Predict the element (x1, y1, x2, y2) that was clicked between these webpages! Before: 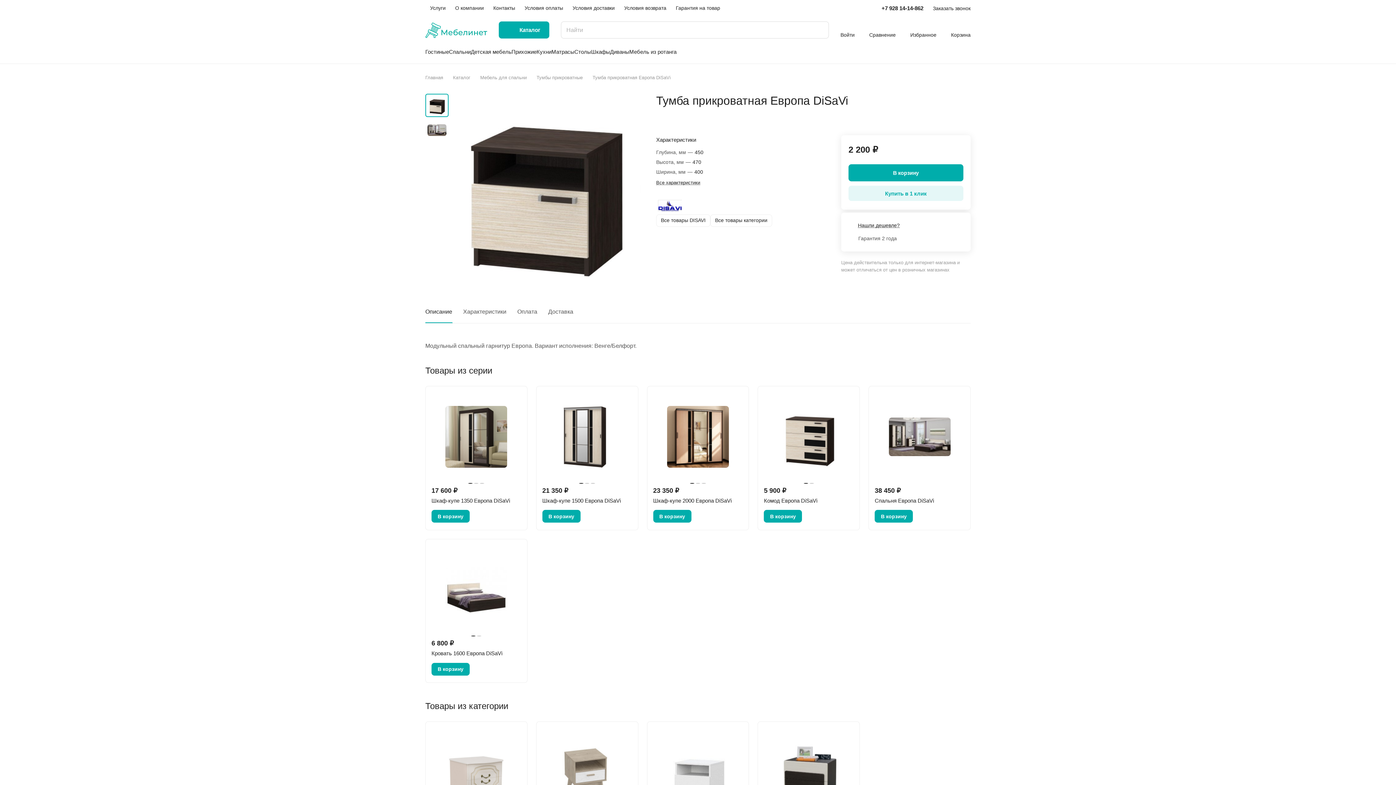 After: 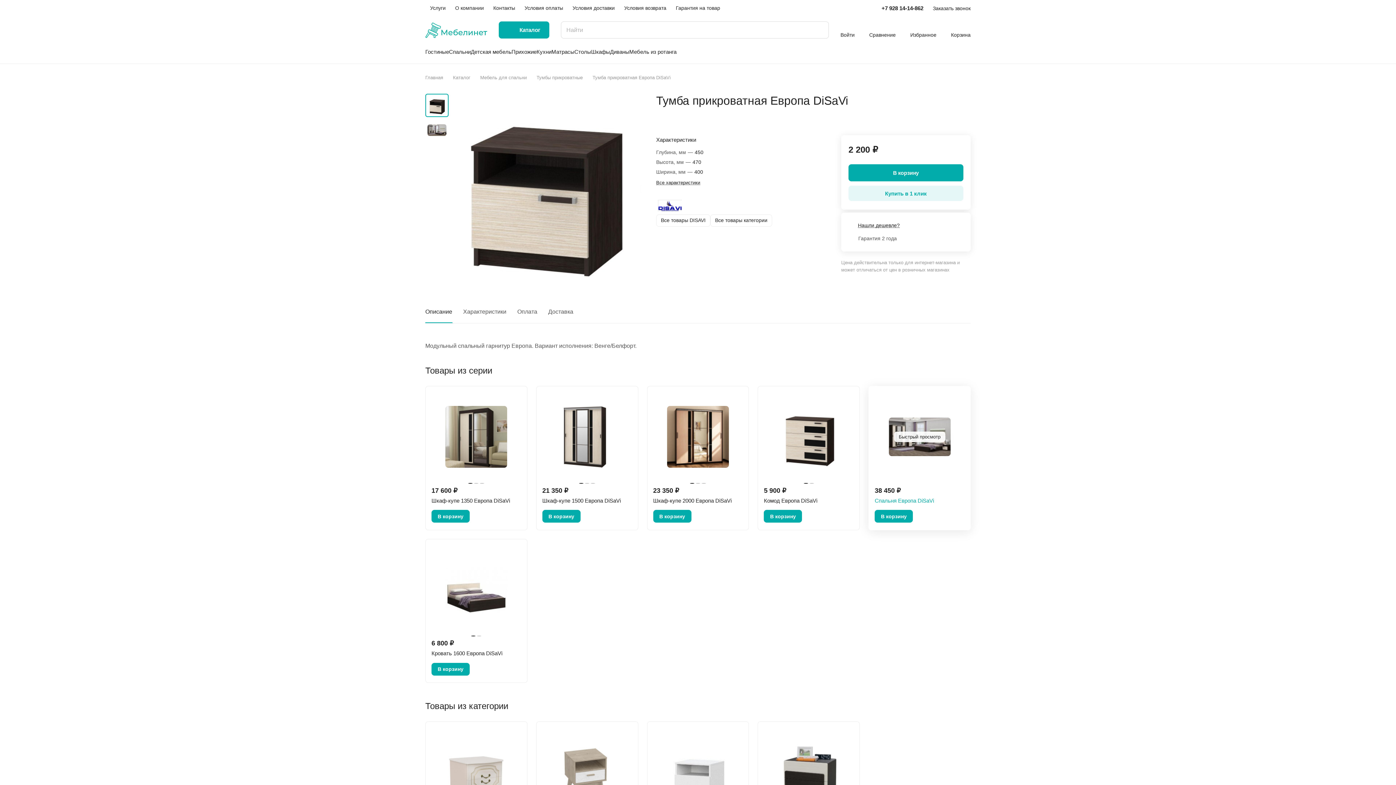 Action: bbox: (932, 508, 948, 524)